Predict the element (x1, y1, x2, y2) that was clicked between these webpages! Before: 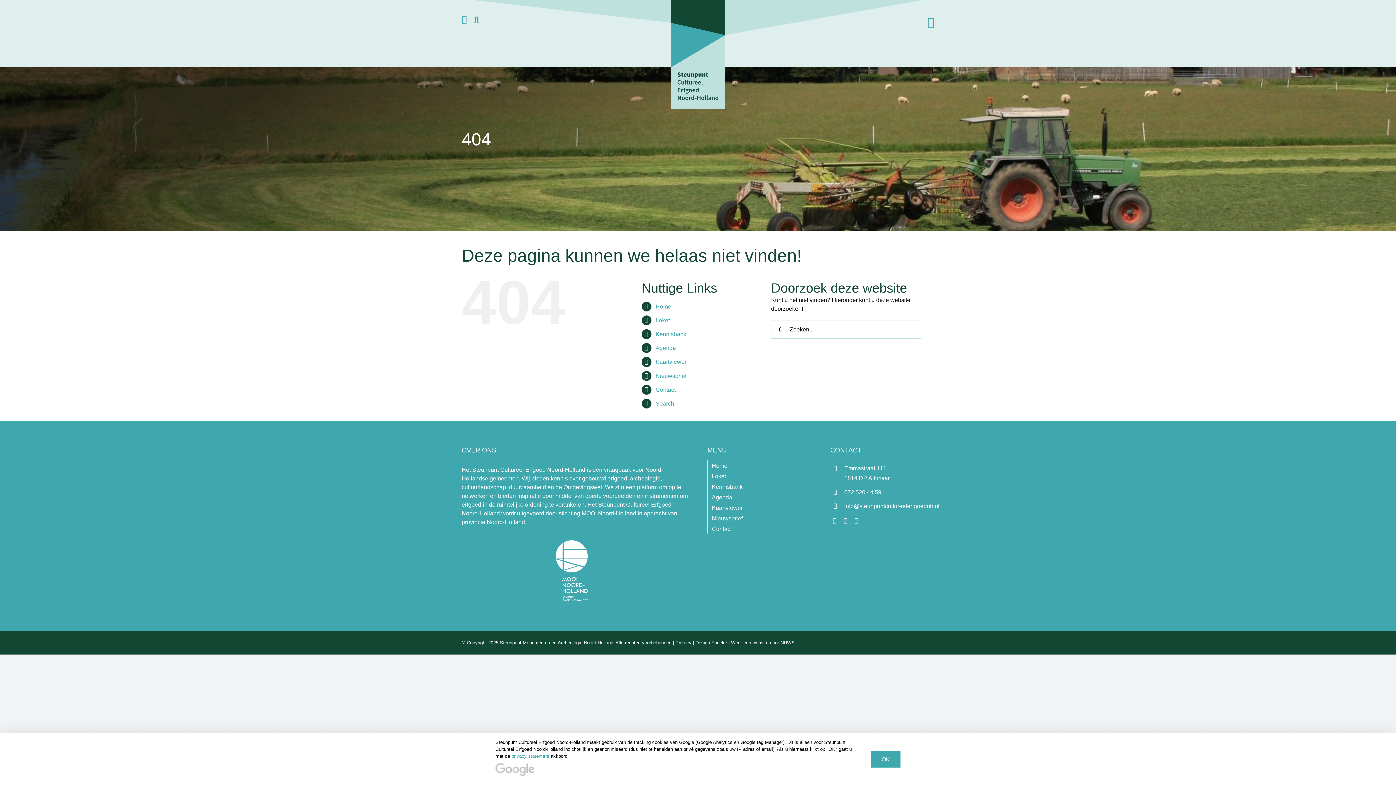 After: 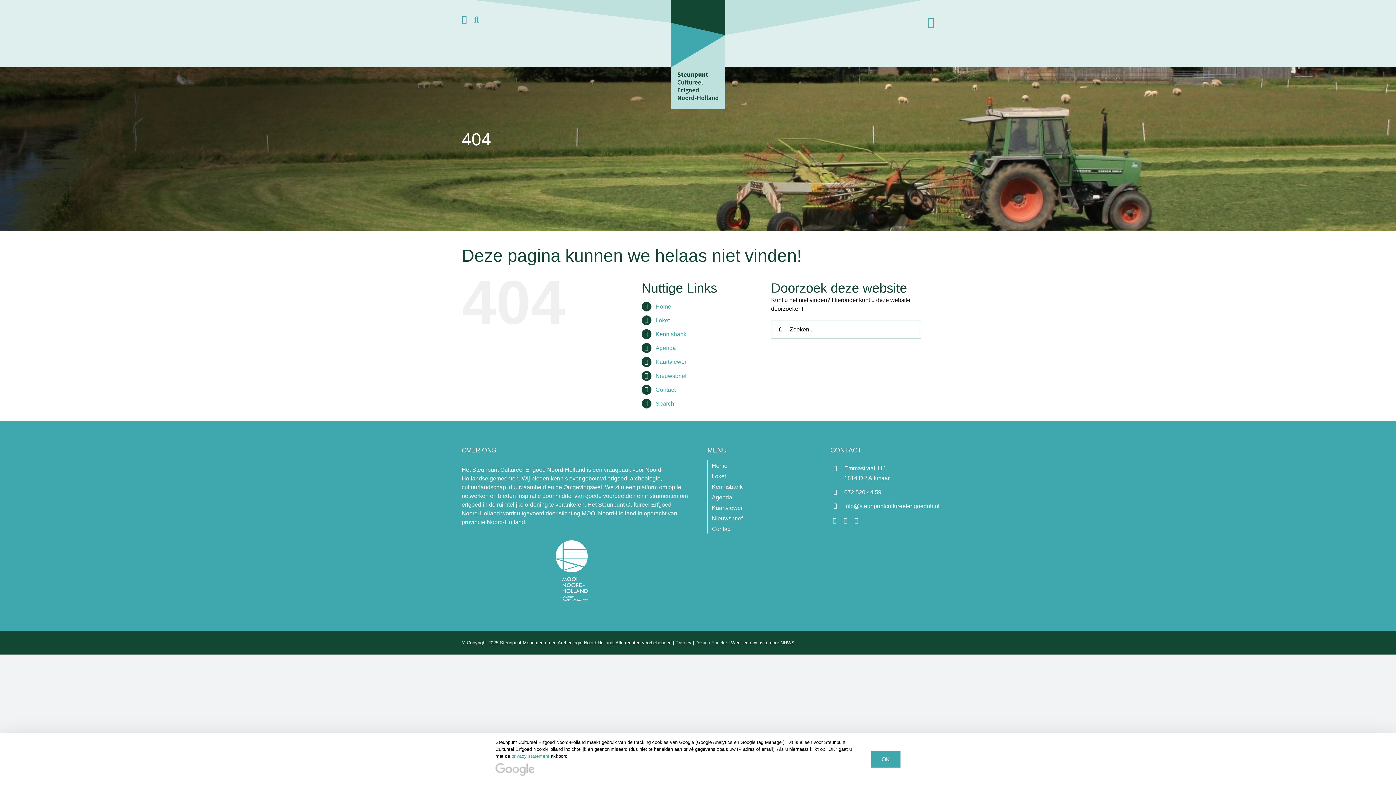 Action: label: Design Funcke bbox: (695, 640, 727, 645)